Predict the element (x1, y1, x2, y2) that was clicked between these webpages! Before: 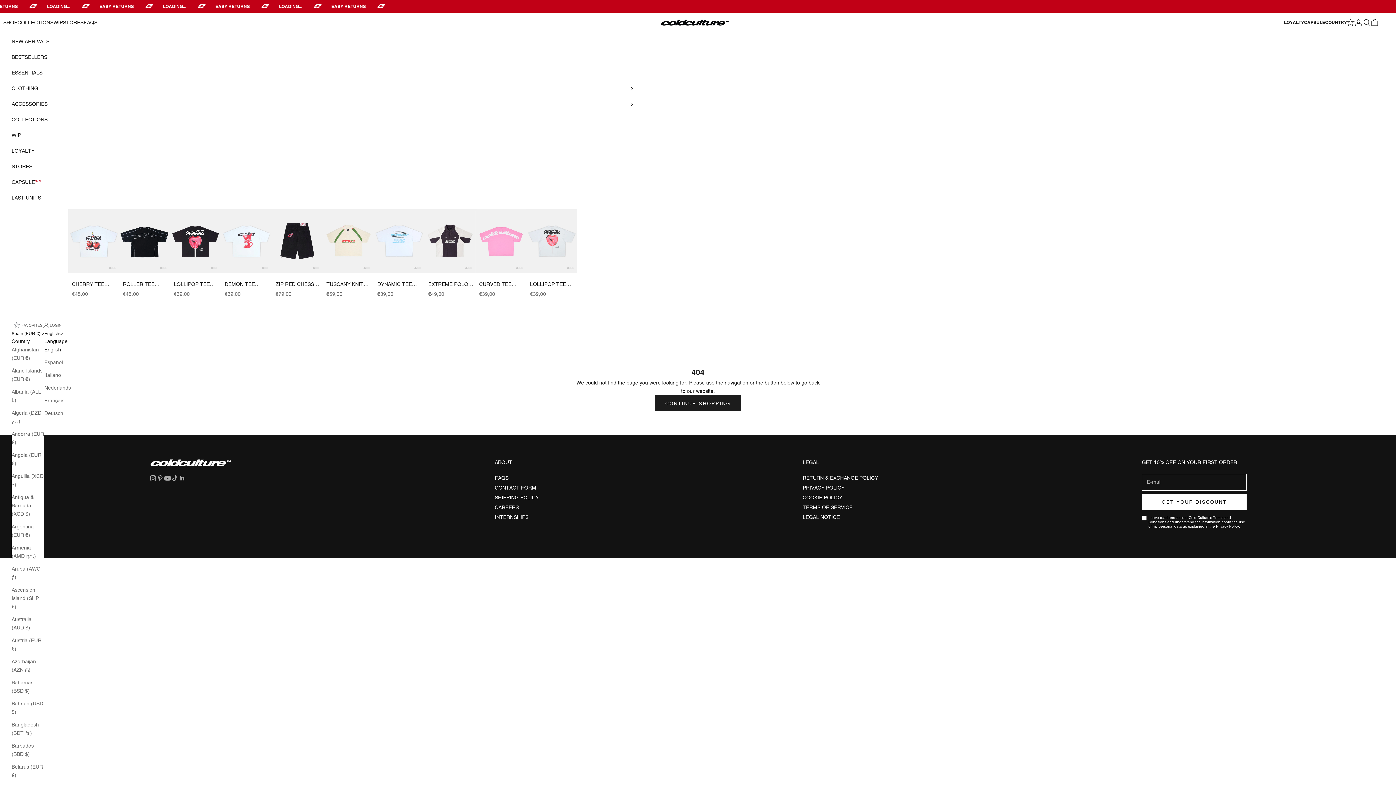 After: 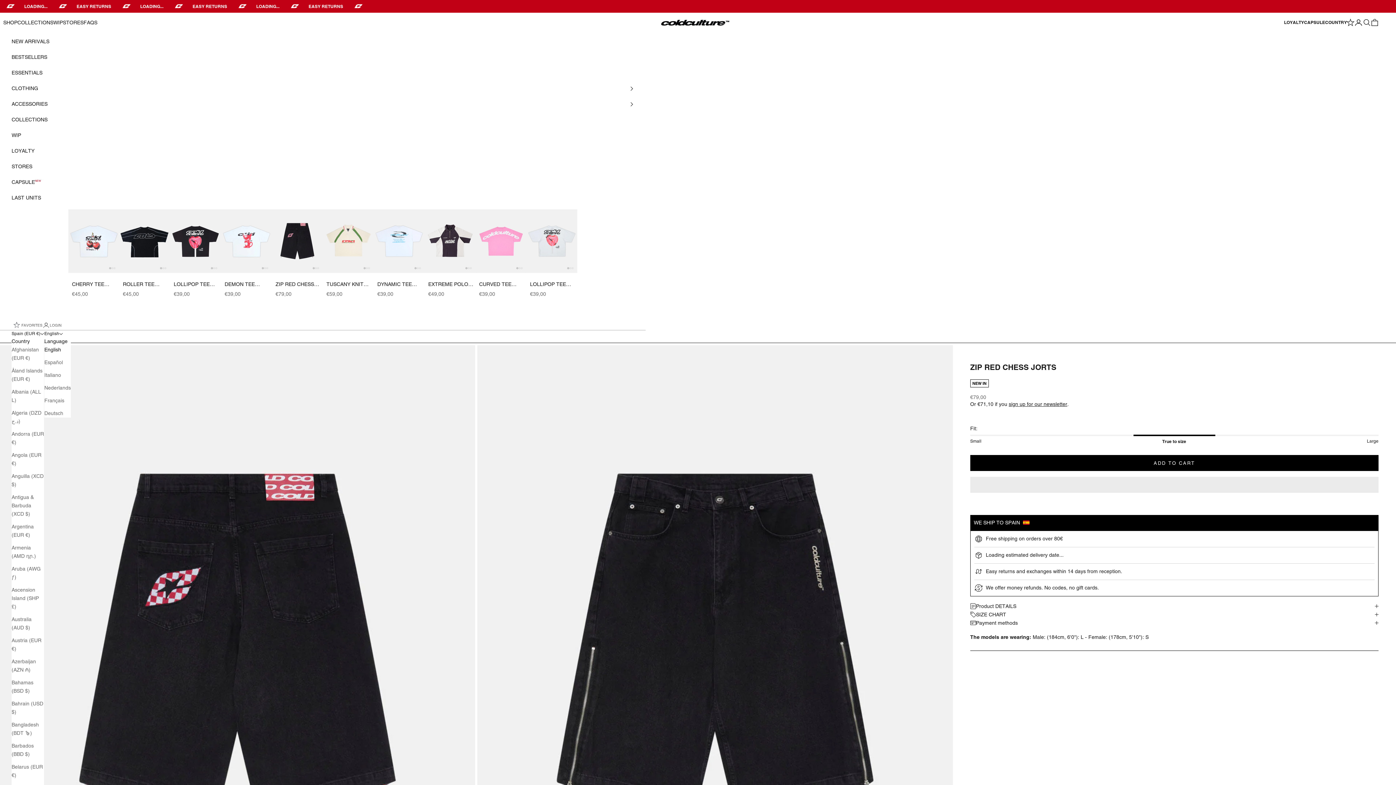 Action: bbox: (275, 280, 322, 288) label: ZIP RED CHESS JORTS